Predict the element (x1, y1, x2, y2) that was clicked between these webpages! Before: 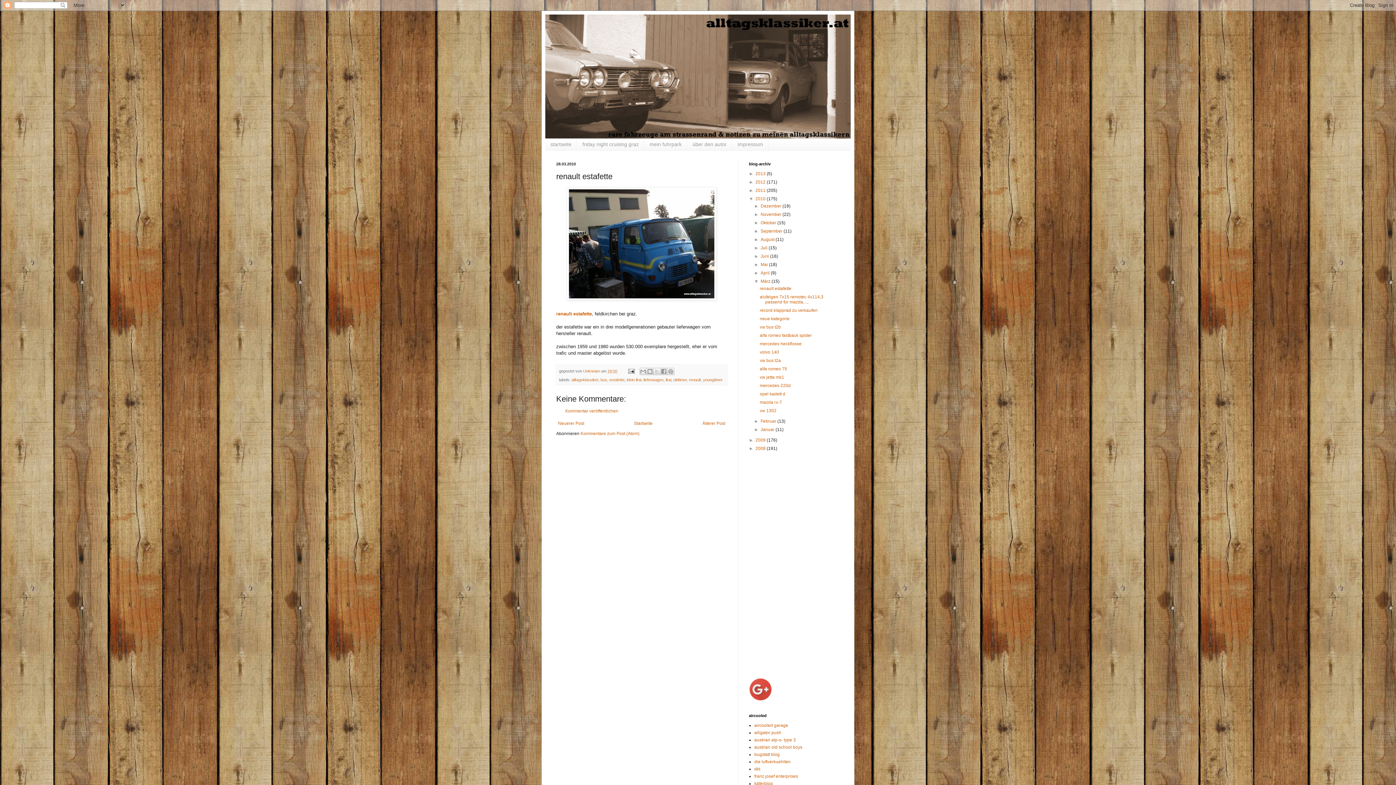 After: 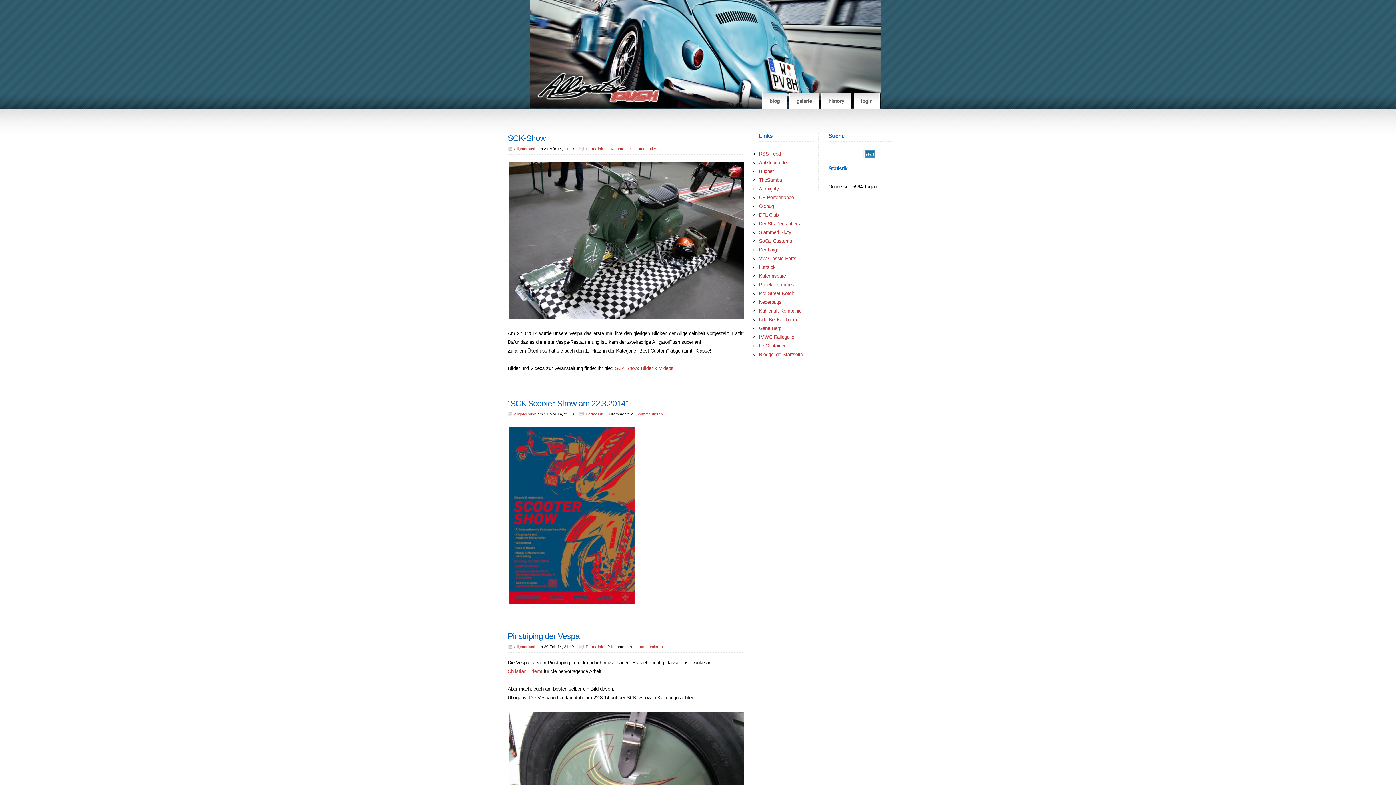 Action: label: alligator push bbox: (754, 730, 781, 735)